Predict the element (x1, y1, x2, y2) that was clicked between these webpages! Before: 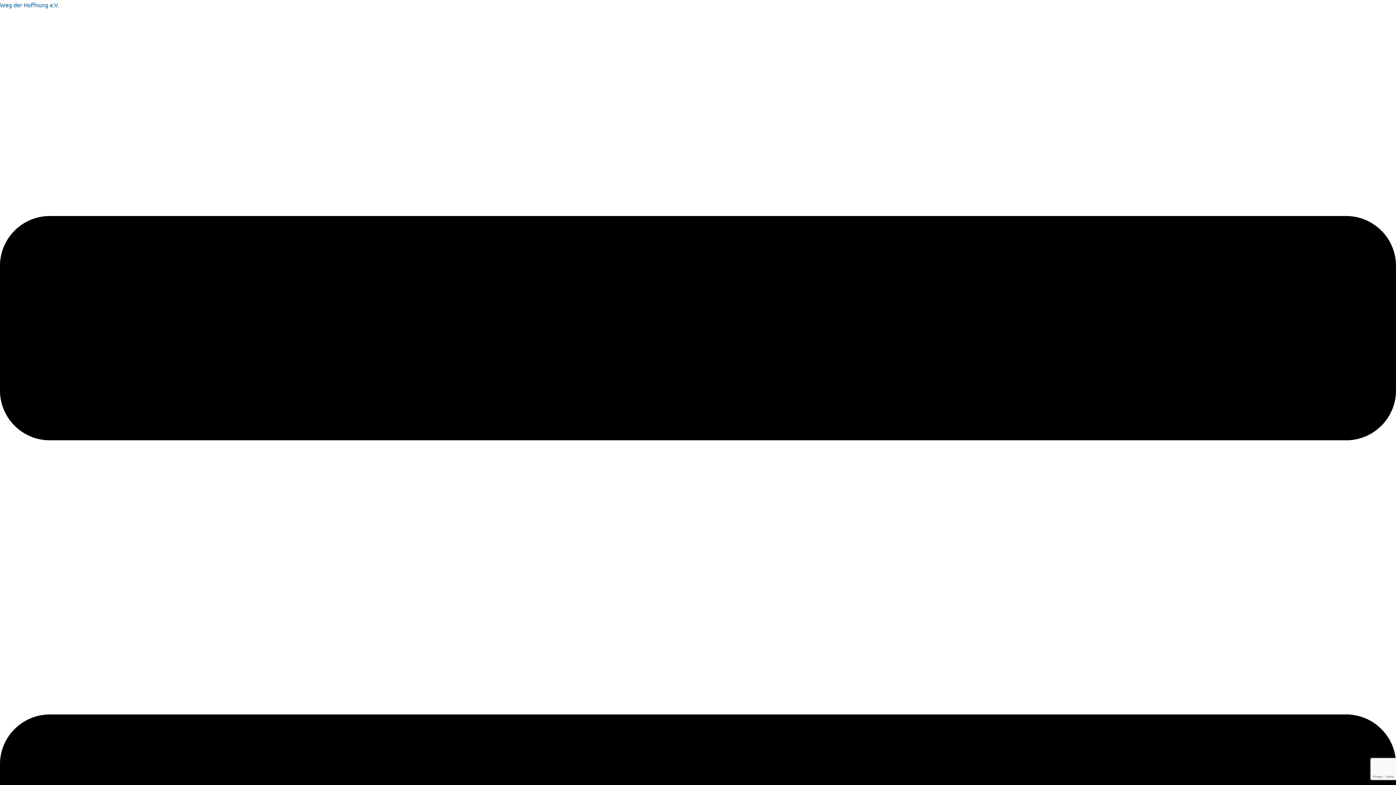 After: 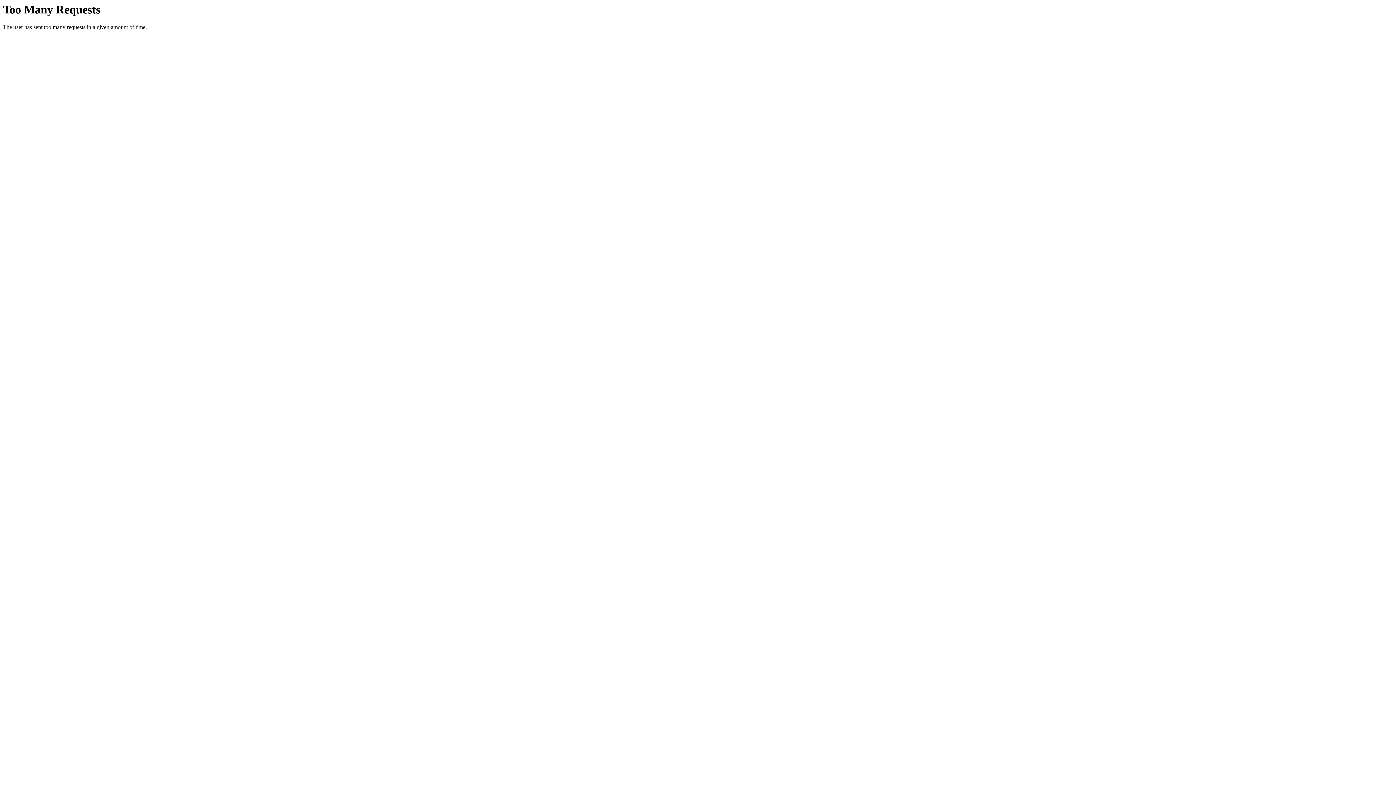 Action: label: Weg der Hoffnung e.V. bbox: (0, 1, 59, 8)